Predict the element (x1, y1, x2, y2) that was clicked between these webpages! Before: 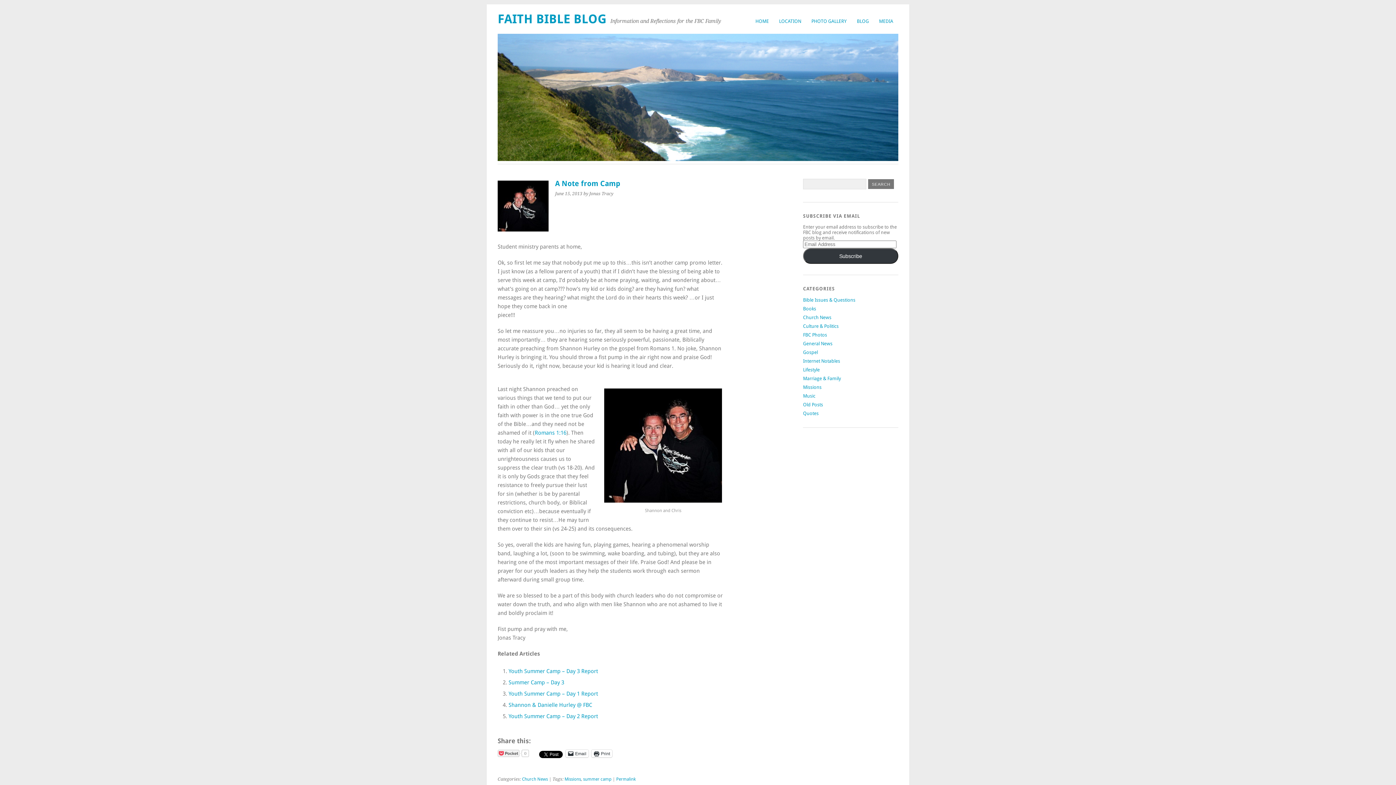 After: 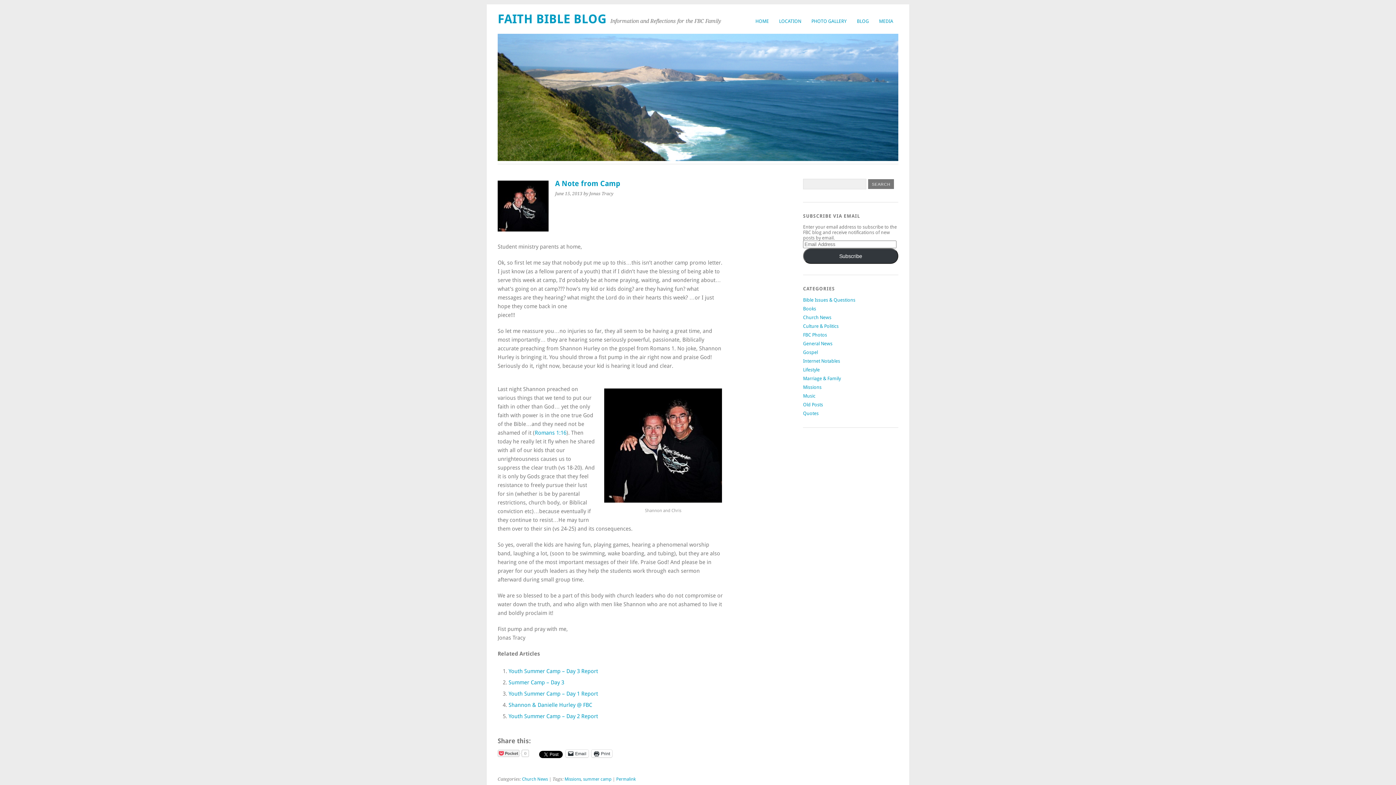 Action: bbox: (497, 229, 548, 235)